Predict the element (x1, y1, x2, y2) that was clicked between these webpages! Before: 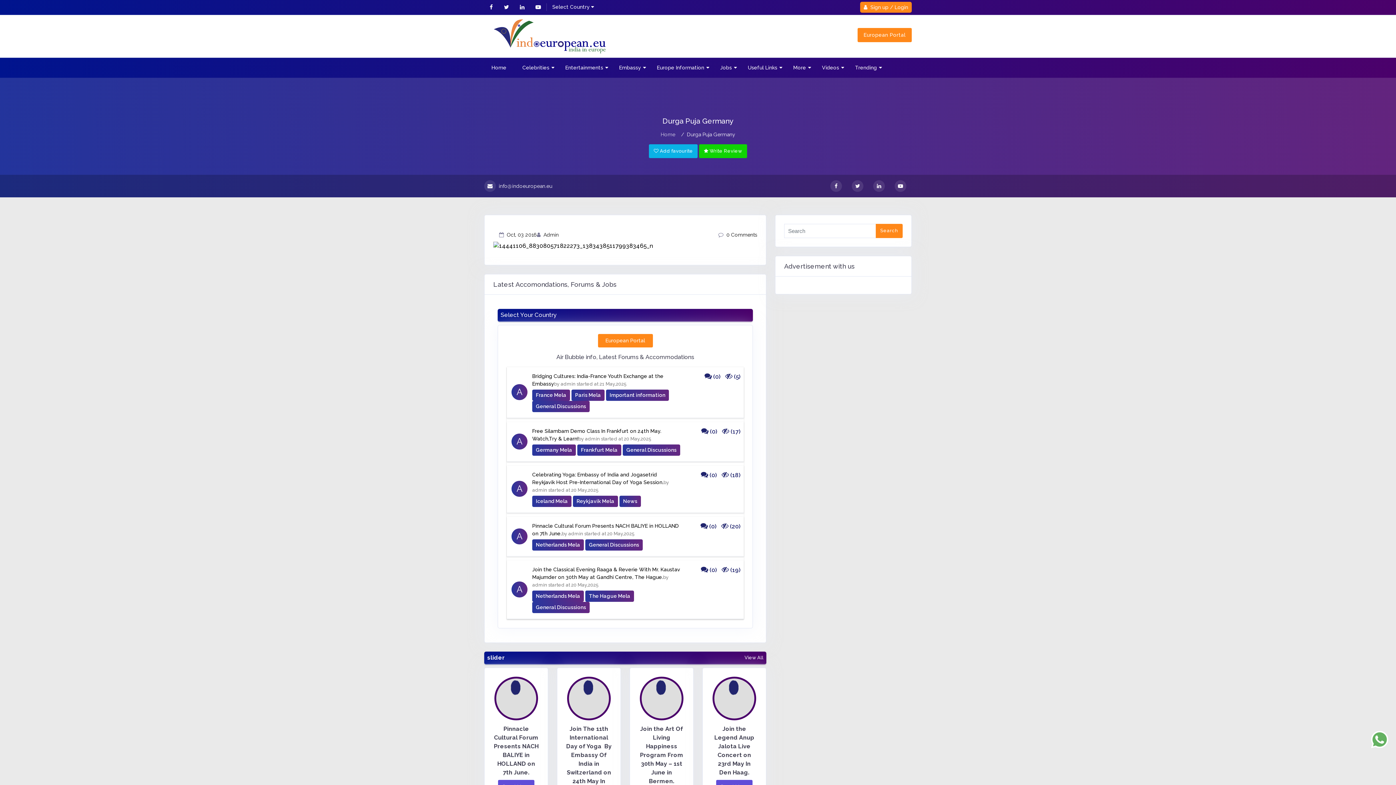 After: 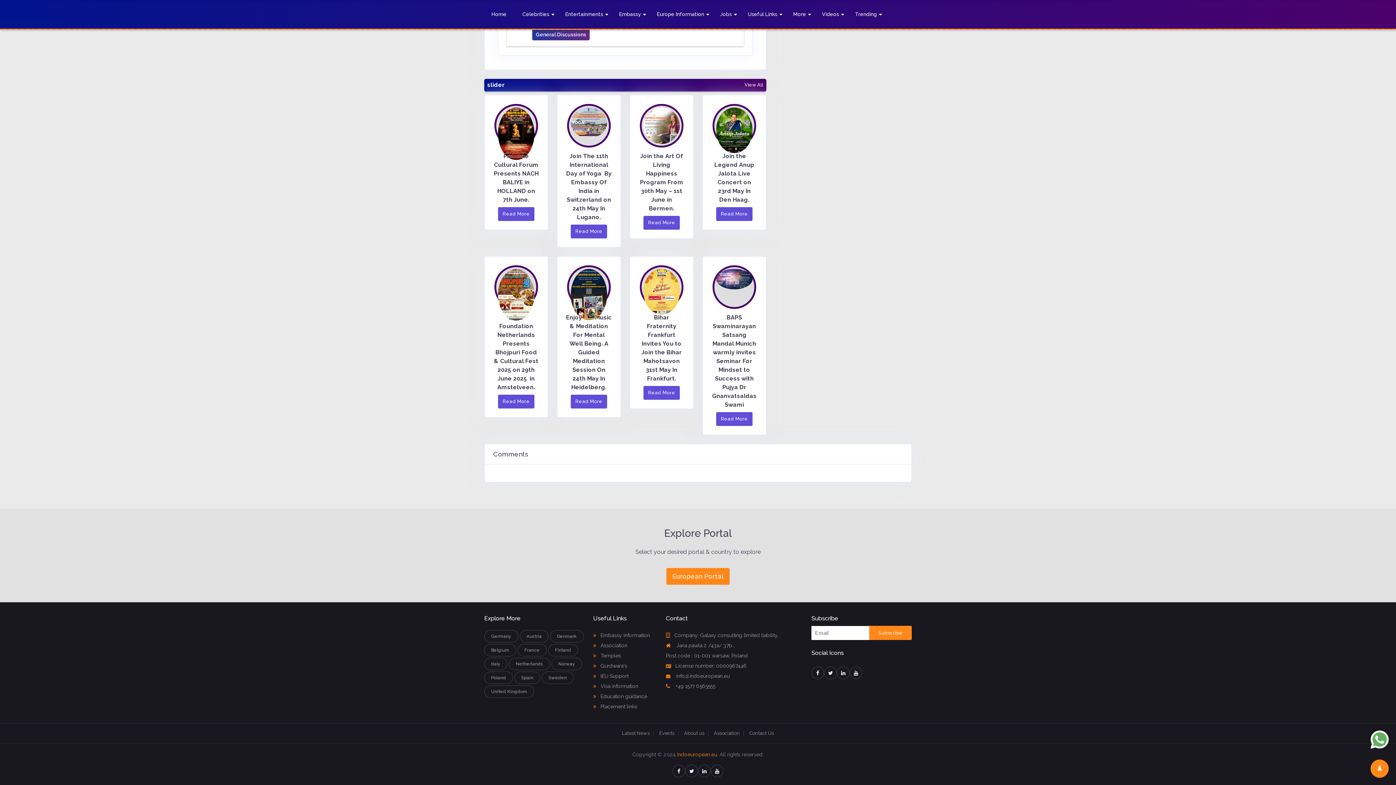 Action: bbox: (699, 144, 741, 158) label:  Write Review